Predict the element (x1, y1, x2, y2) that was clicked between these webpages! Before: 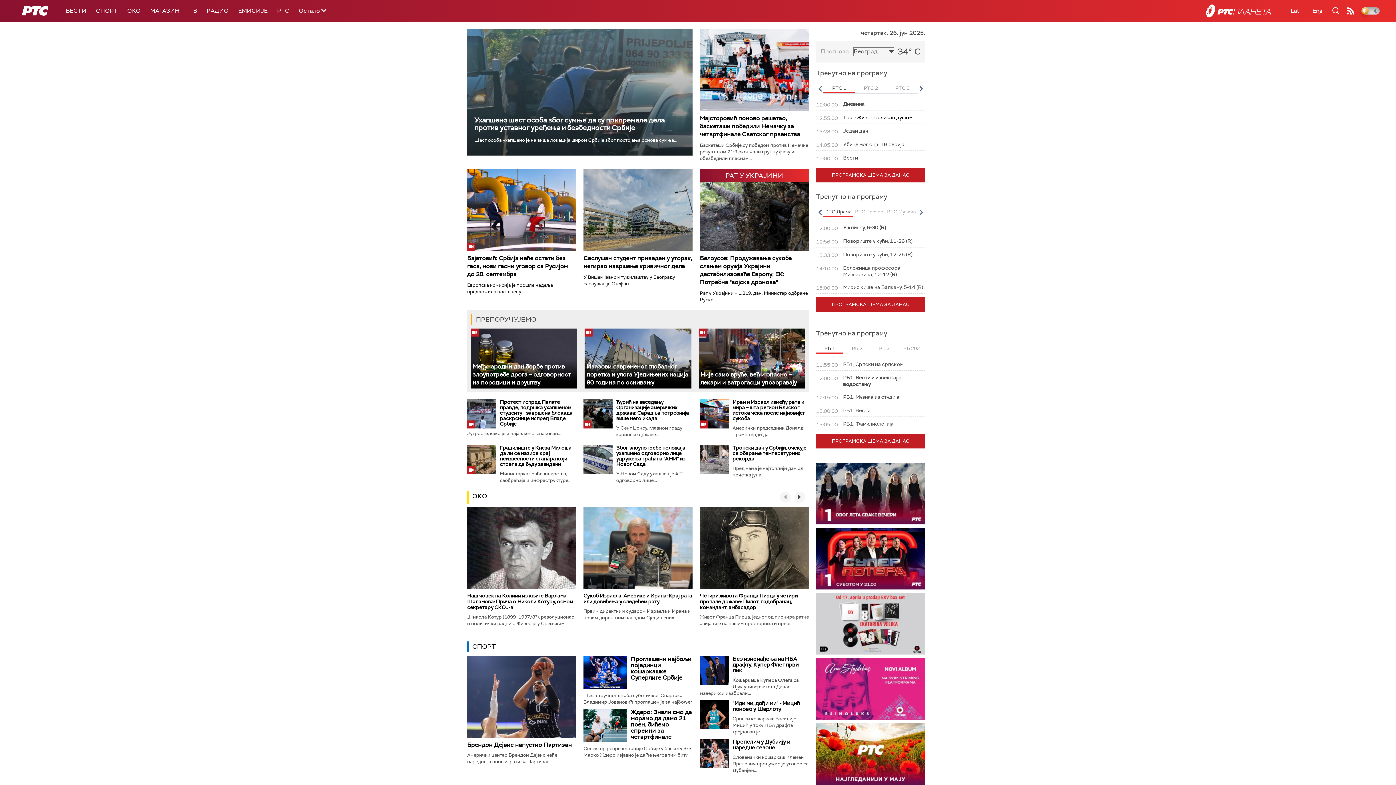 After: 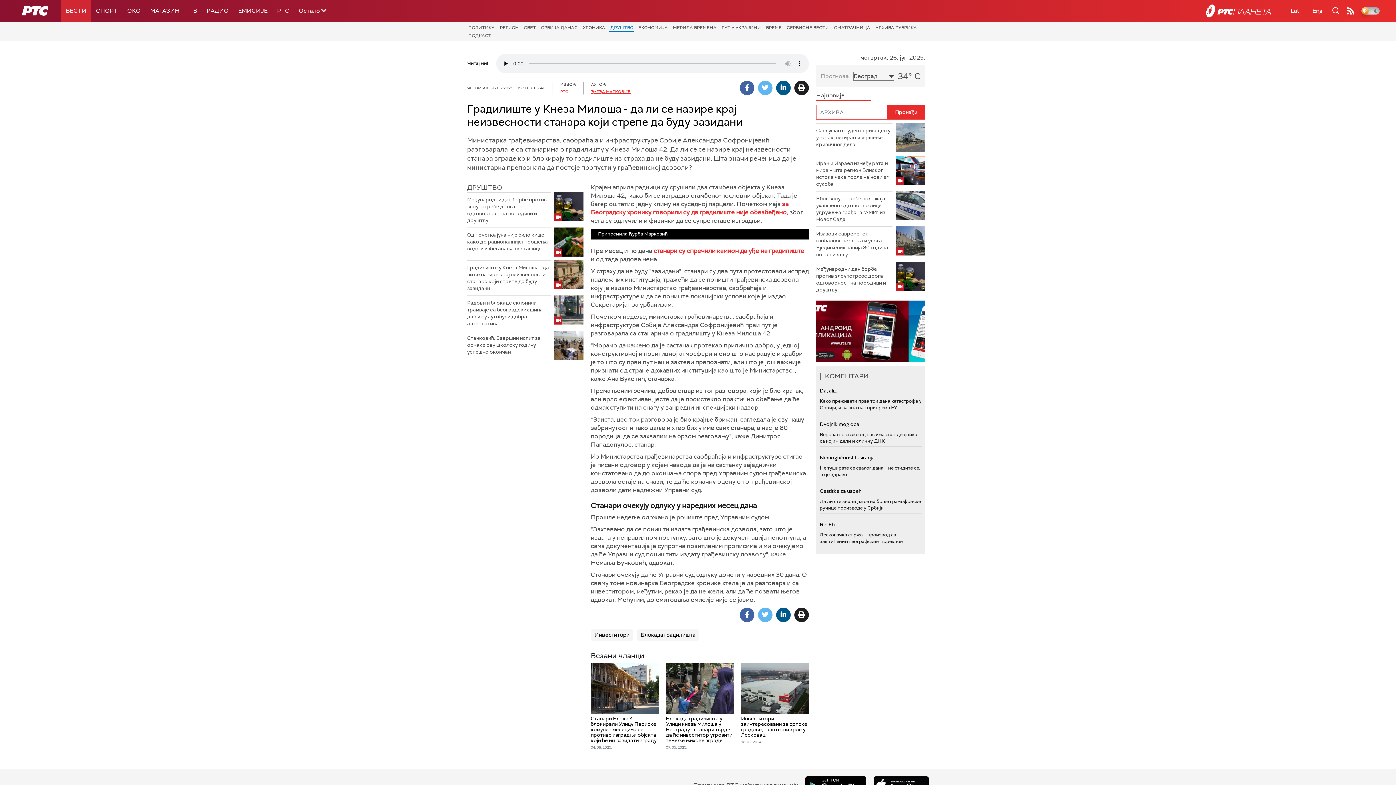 Action: label: Градилиште у Кнеза Милоша - да ли се назире крај неизвесности станара који стрепе да буду зазидани bbox: (500, 444, 574, 467)